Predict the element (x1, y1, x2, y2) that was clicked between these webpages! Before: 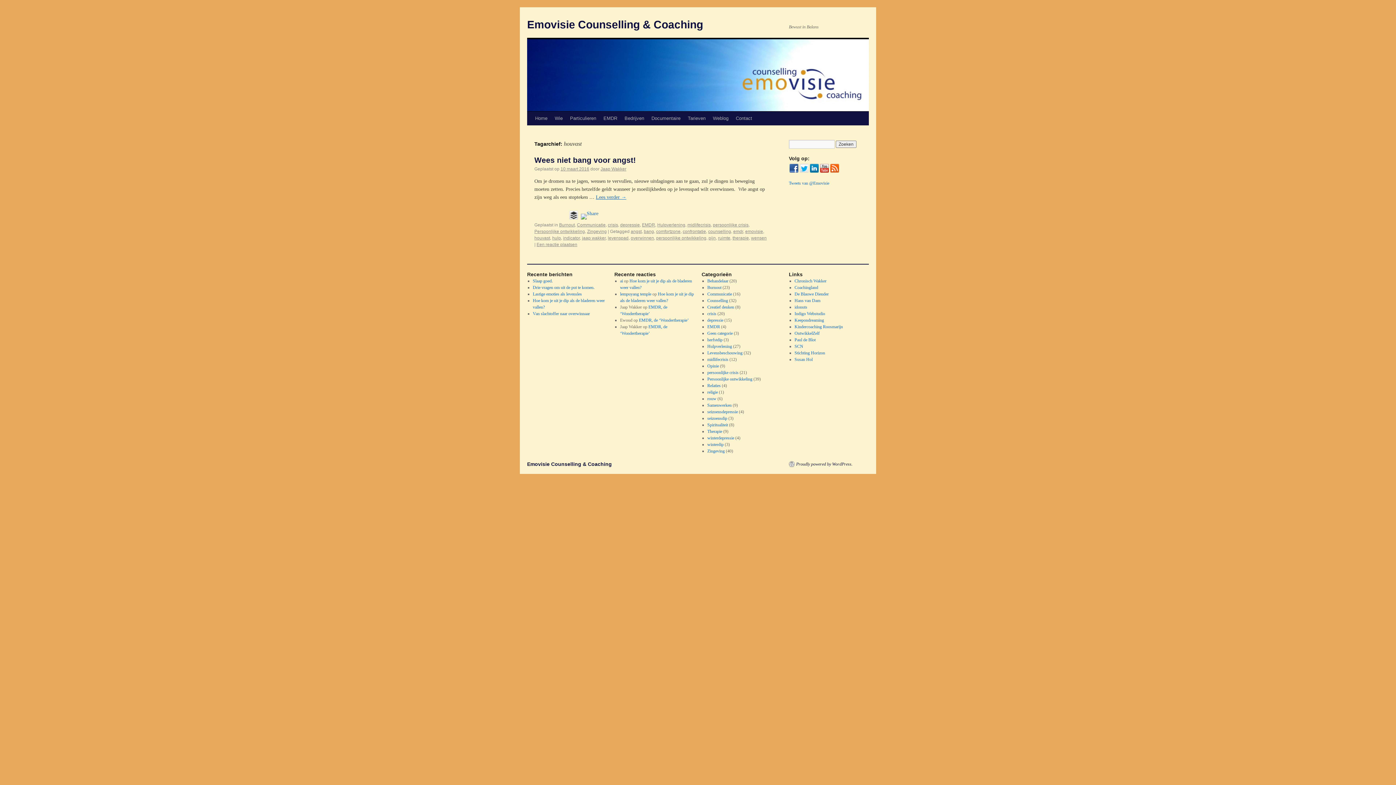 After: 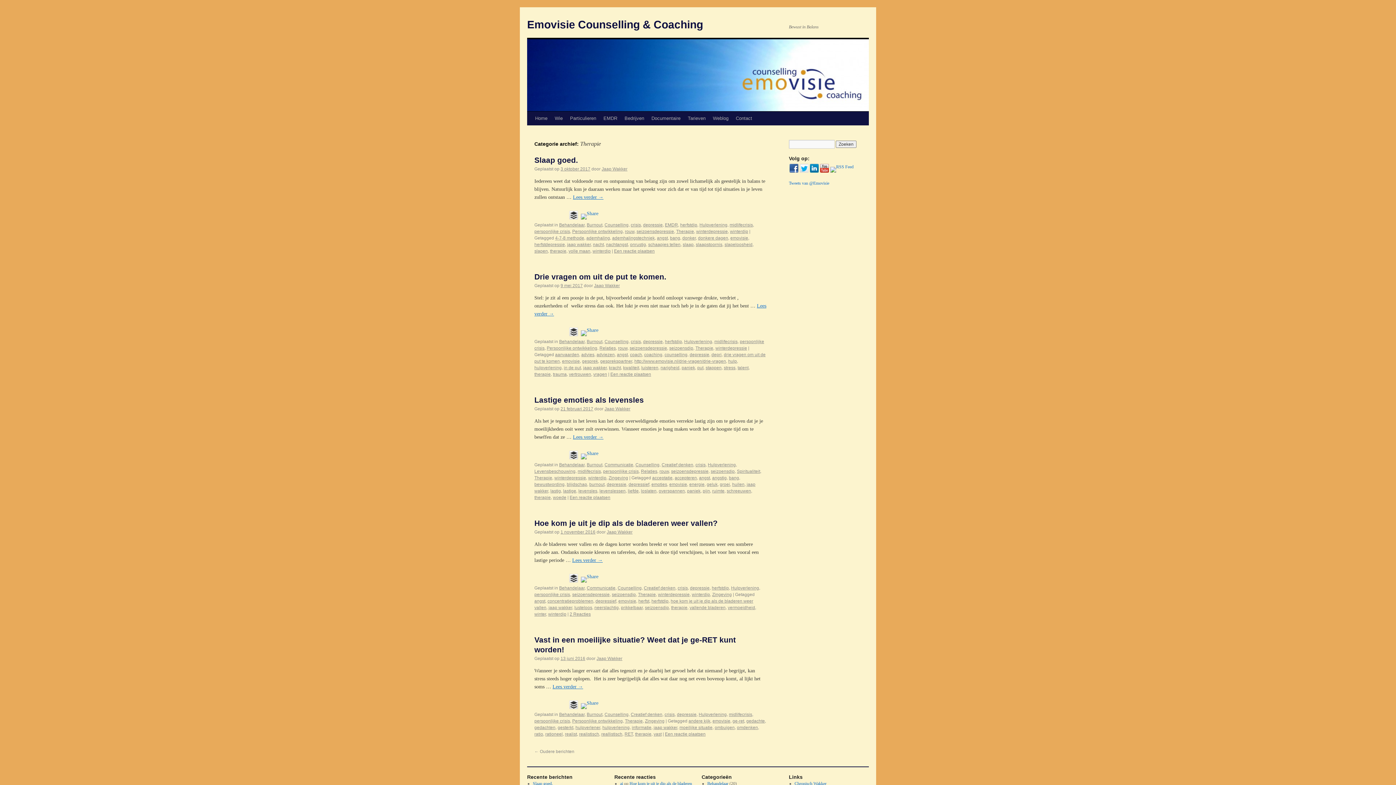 Action: label: Therapie bbox: (707, 429, 722, 434)